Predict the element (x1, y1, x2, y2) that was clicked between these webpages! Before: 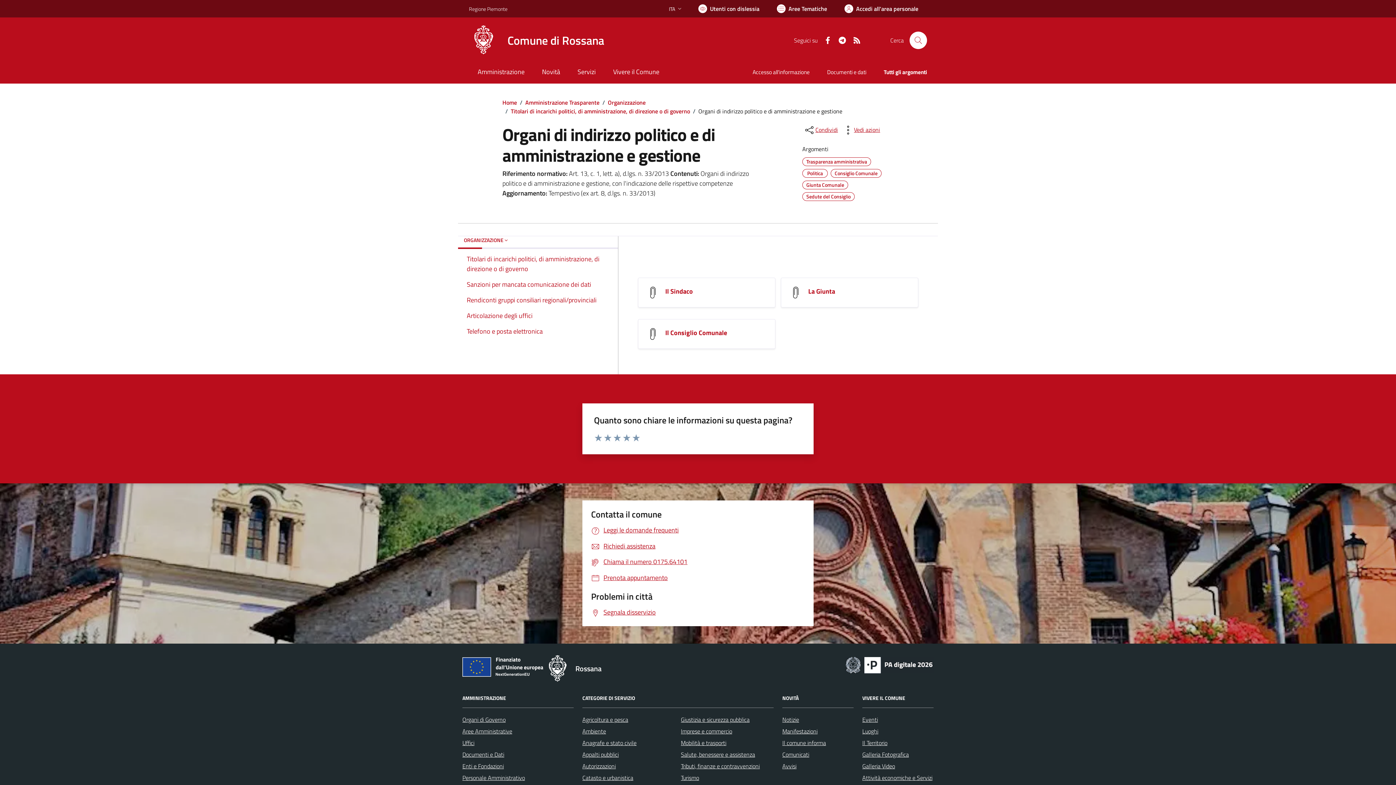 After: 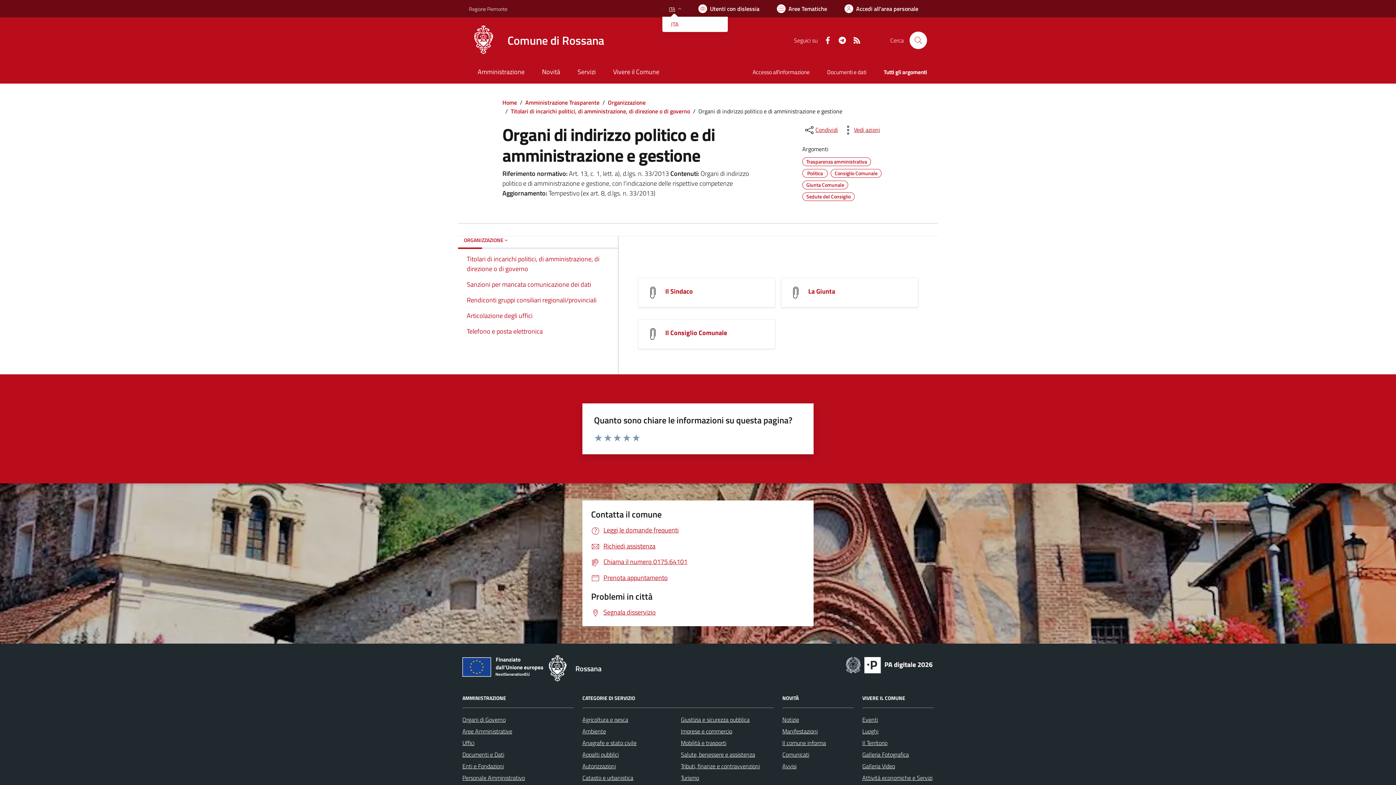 Action: bbox: (662, 2, 689, 15) label: Lingua attiva:
ITA